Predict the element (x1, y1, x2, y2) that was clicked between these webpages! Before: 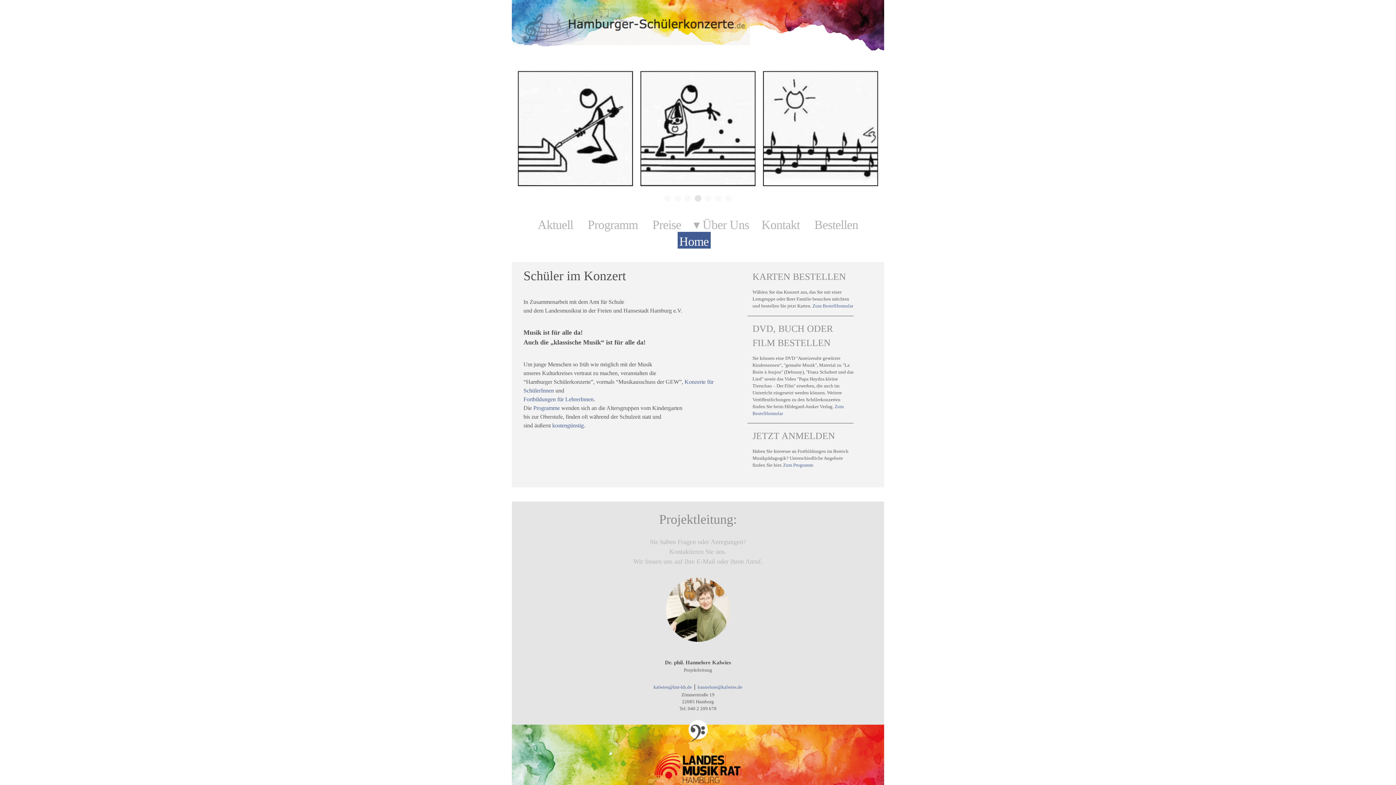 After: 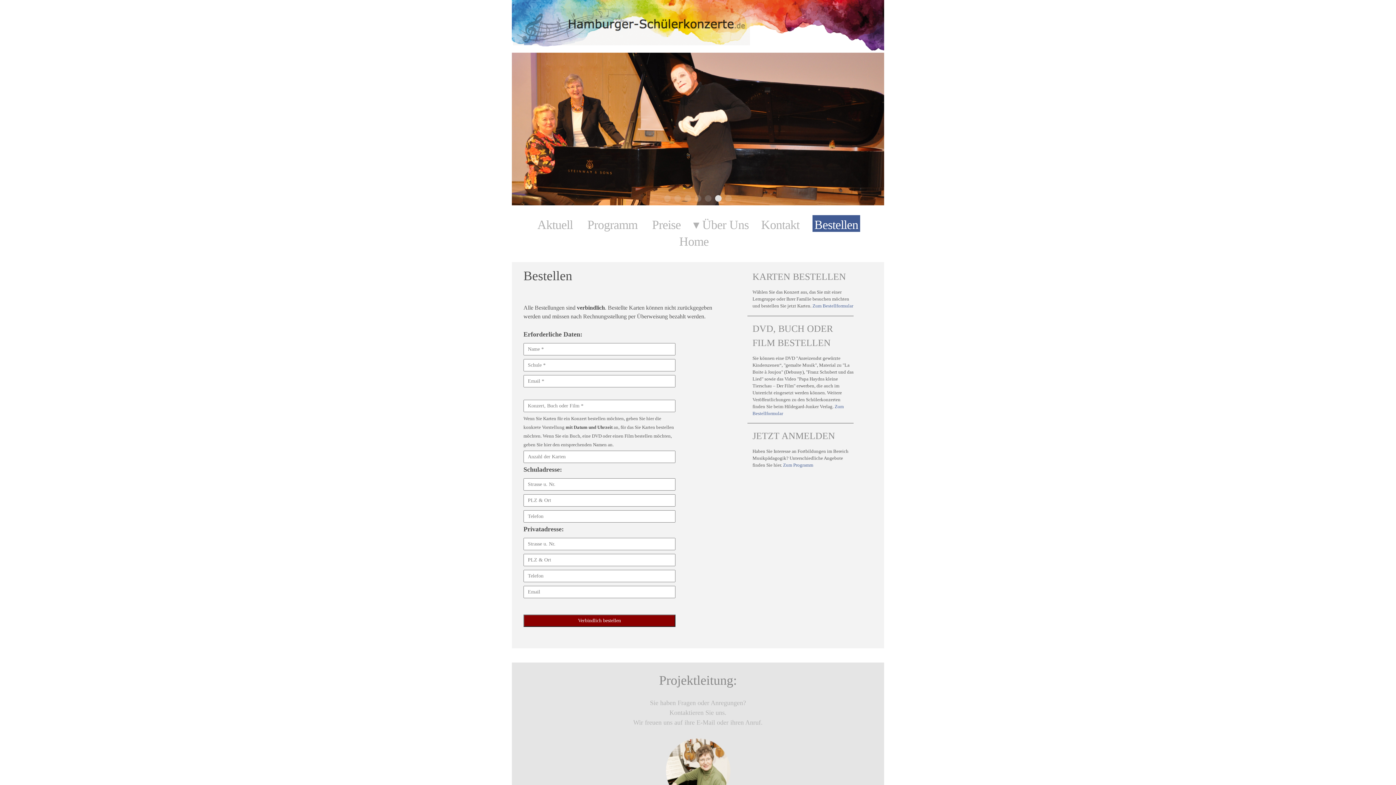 Action: label: DVD, BUCH ODER FILM BESTELLEN

Sie können eine DVD "Anreizendst gewürzte Kinderszenen“, "gemalte Musik", Material zu "La Boite à Joujou" (Debussy), "Franz Schubert und das Lied" sowie das Video "Papa Haydns kleine Tierschau – Der Film" erwerben, die auch im Unterricht eingesetzt werden können. Weitere Veröffentlichungen zu den Schülerkonzerten finden Sie beim Hildegard-Junker Verlag. Zum Bestellformular bbox: (747, 321, 853, 423)